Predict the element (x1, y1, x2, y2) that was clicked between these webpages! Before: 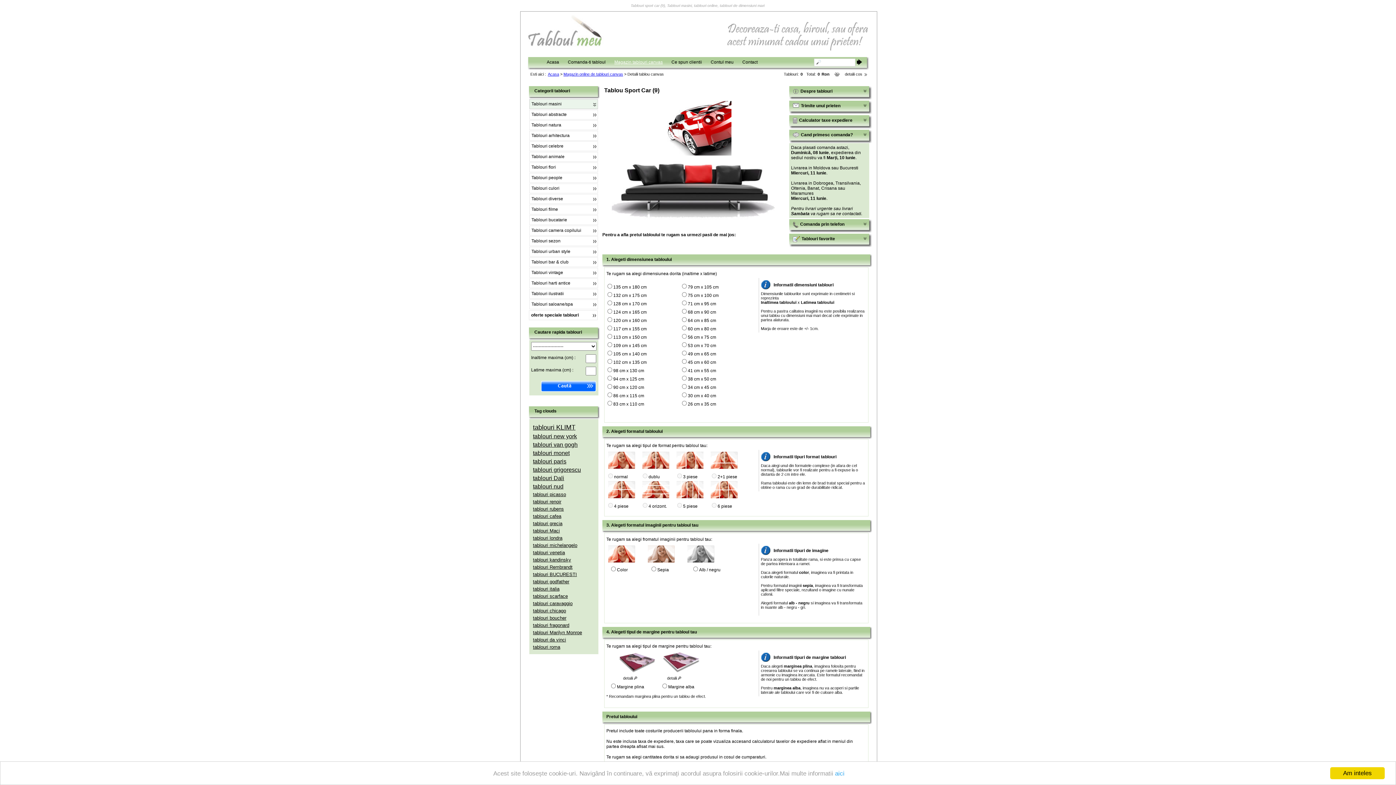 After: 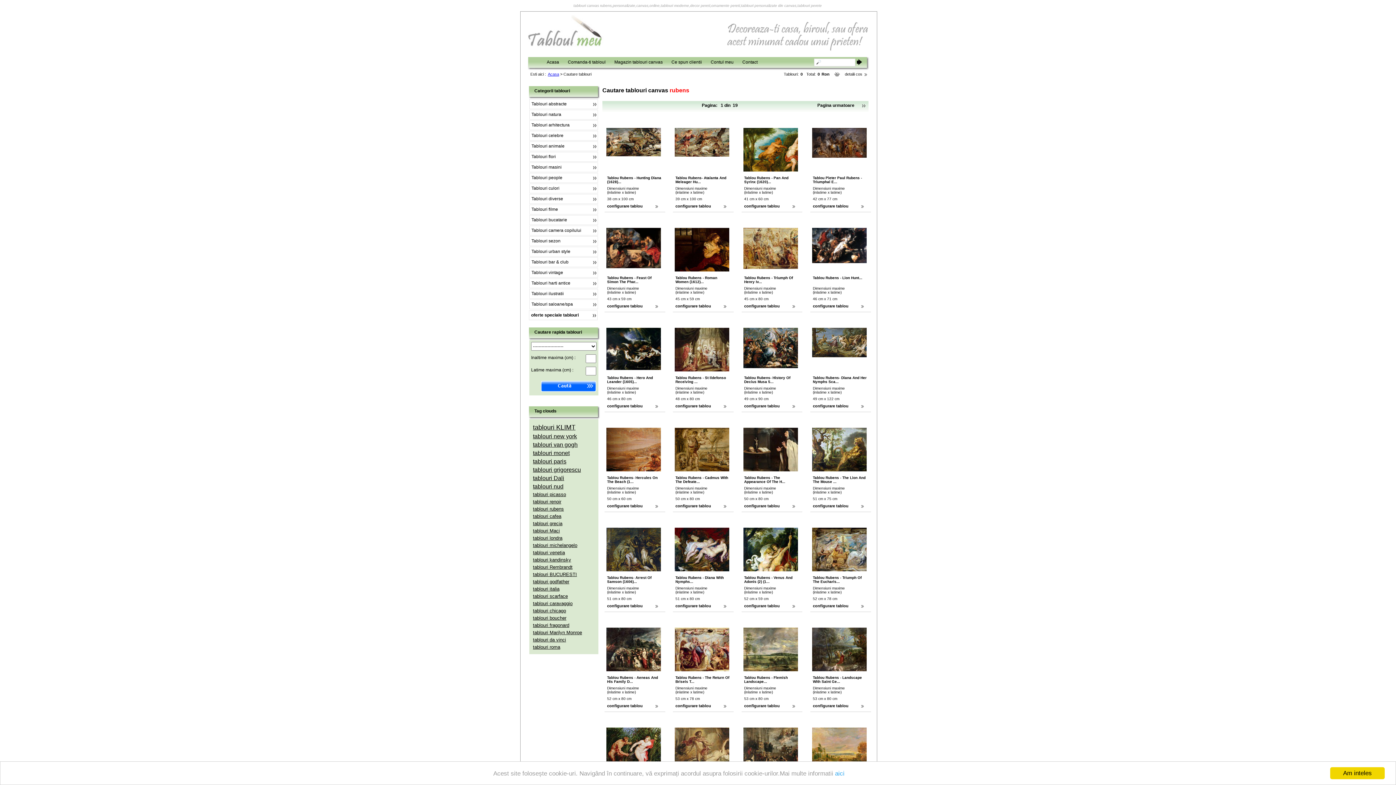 Action: bbox: (533, 505, 595, 512) label: tablouri rubens